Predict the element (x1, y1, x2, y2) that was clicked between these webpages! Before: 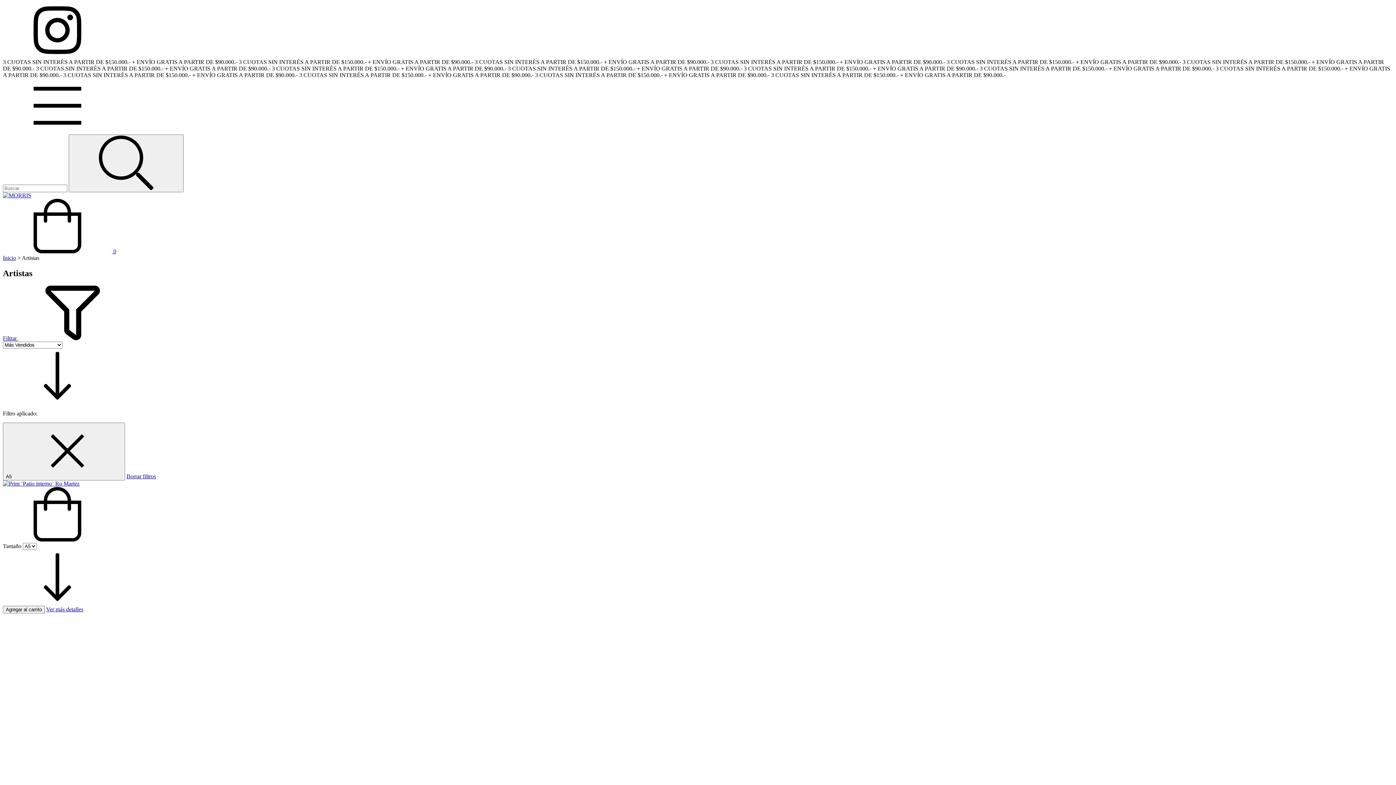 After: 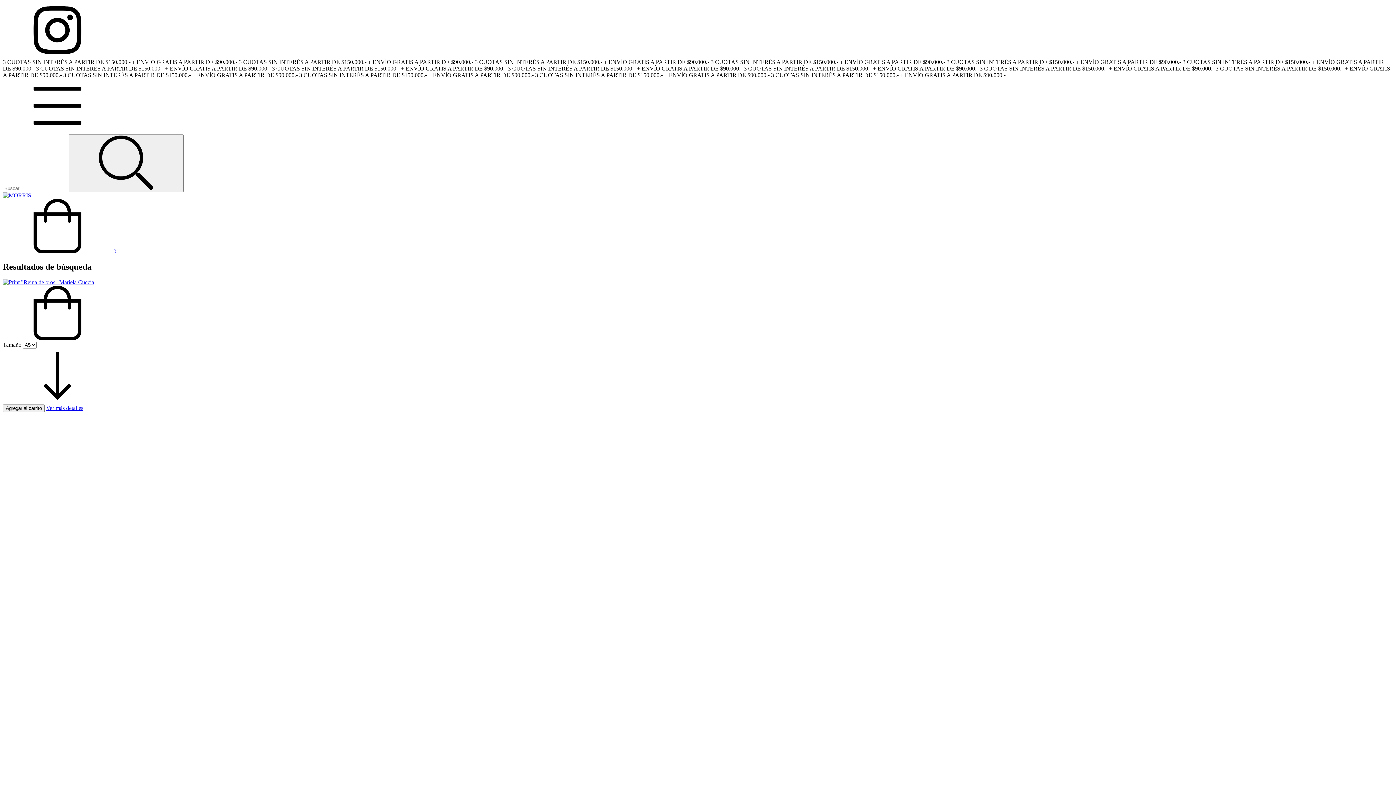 Action: label: Buscar bbox: (68, 134, 183, 192)